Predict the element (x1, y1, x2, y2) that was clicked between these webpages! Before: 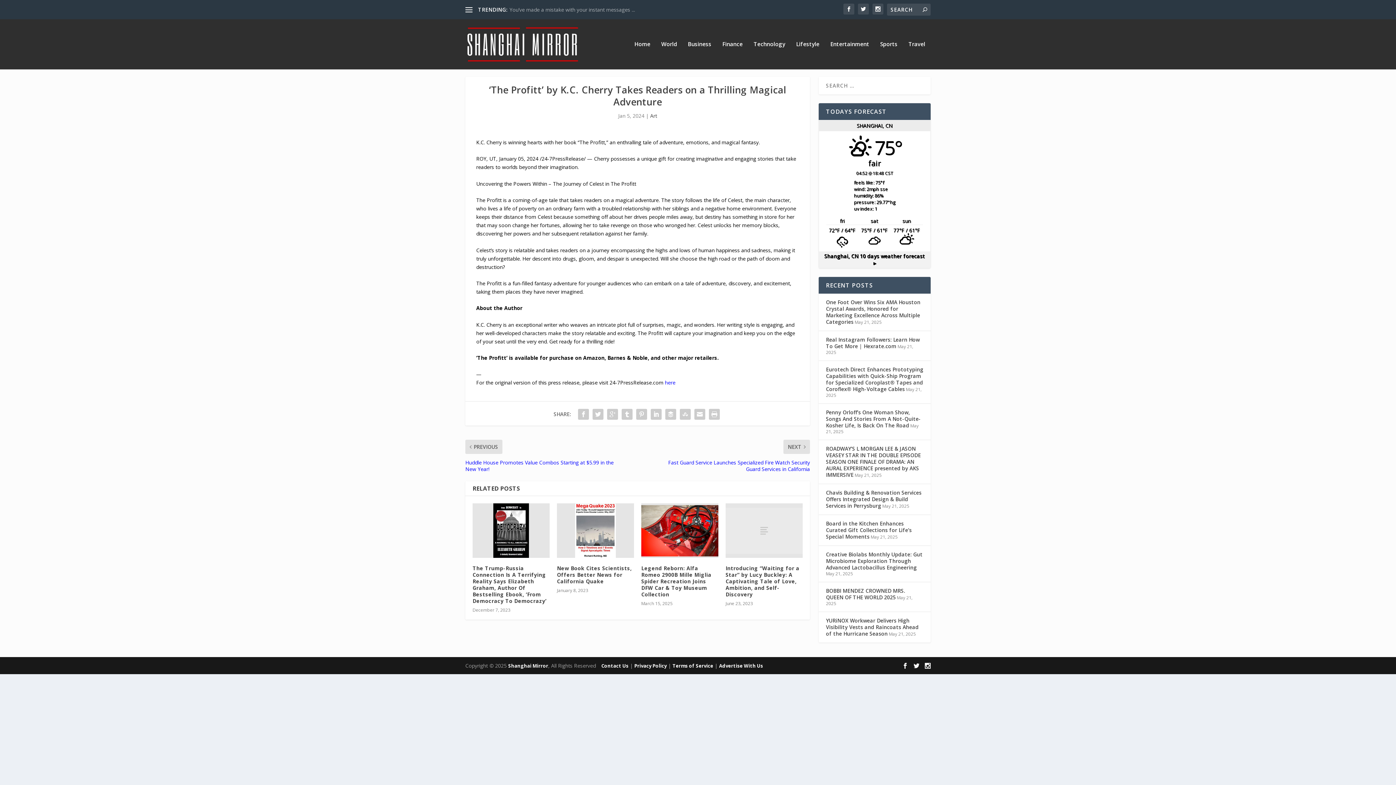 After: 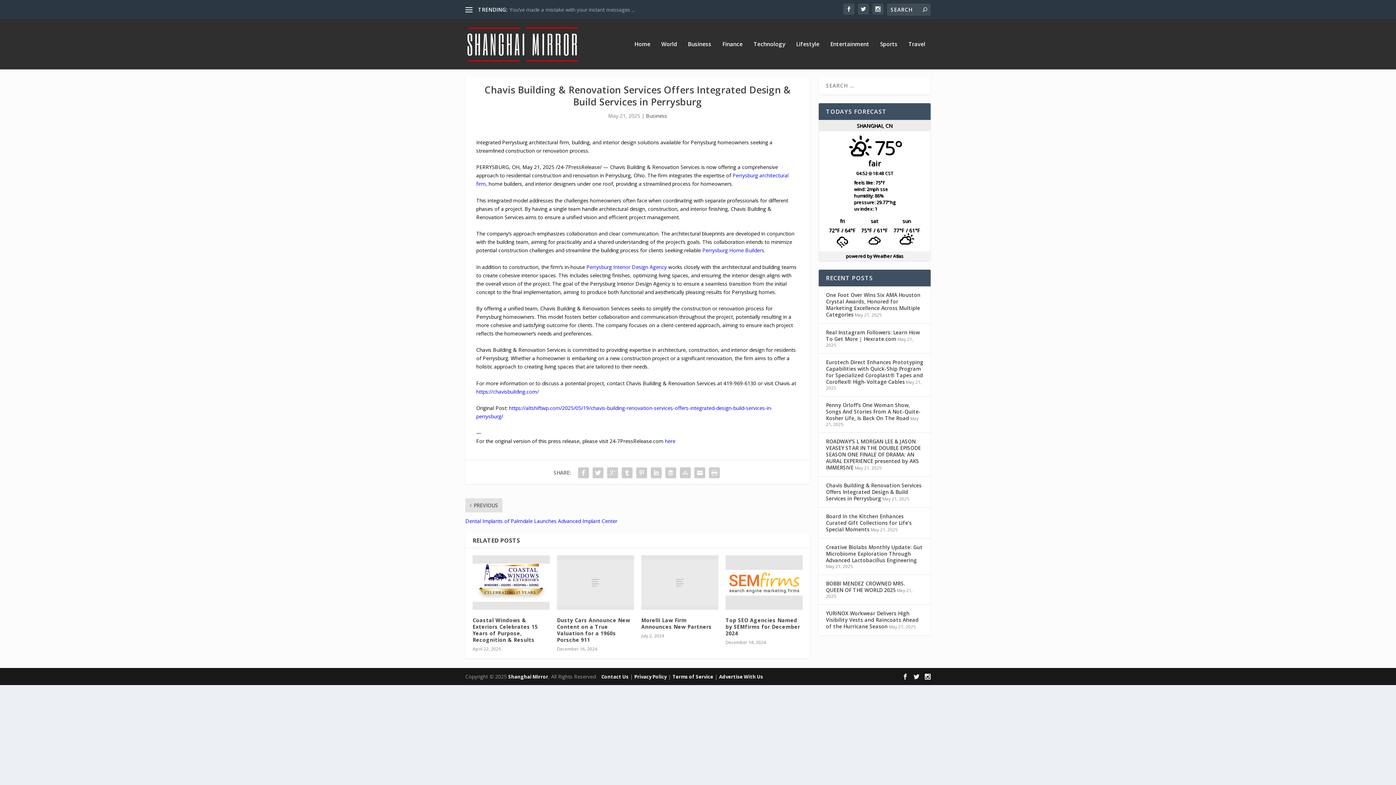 Action: label: Chavis Building & Renovation Services Offers Integrated Design & Build Services in Perrysburg bbox: (826, 489, 921, 509)